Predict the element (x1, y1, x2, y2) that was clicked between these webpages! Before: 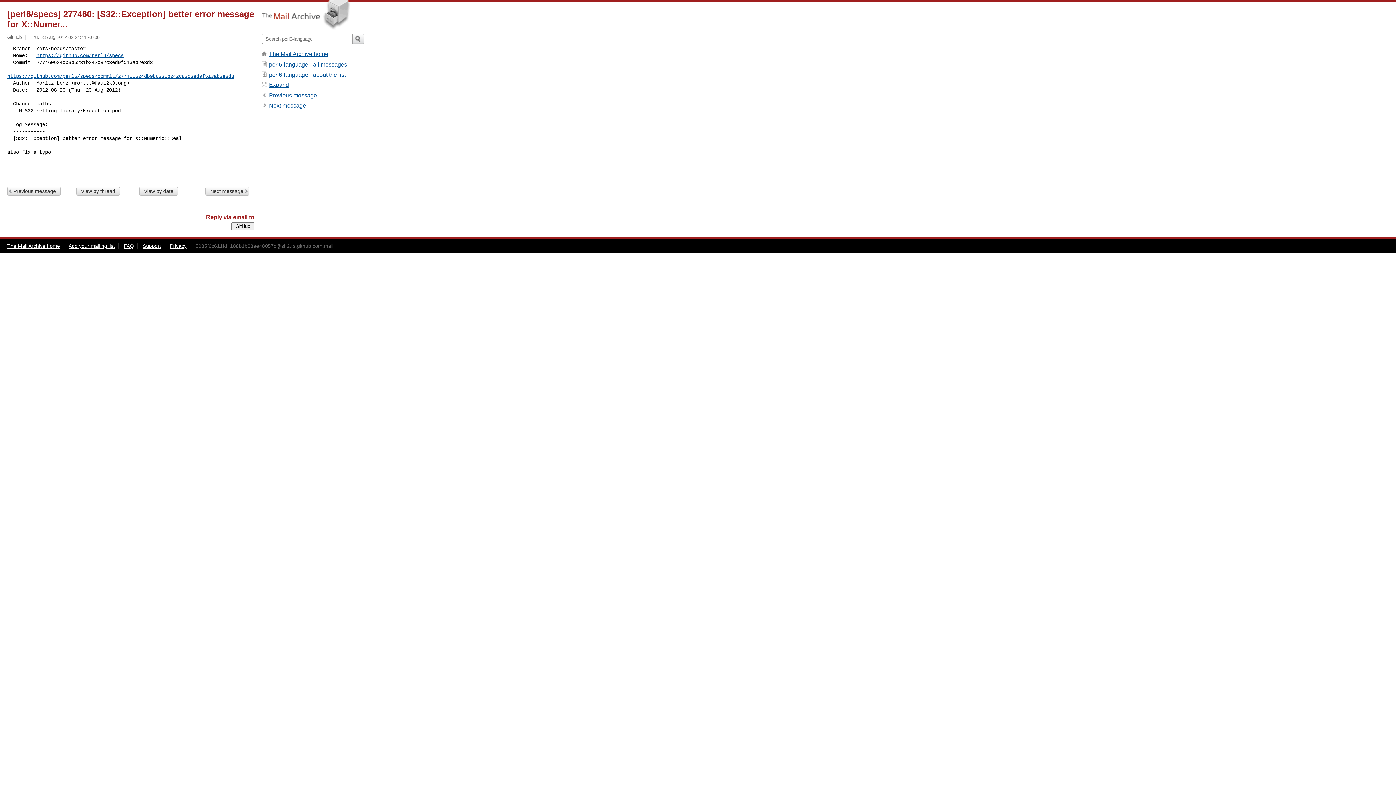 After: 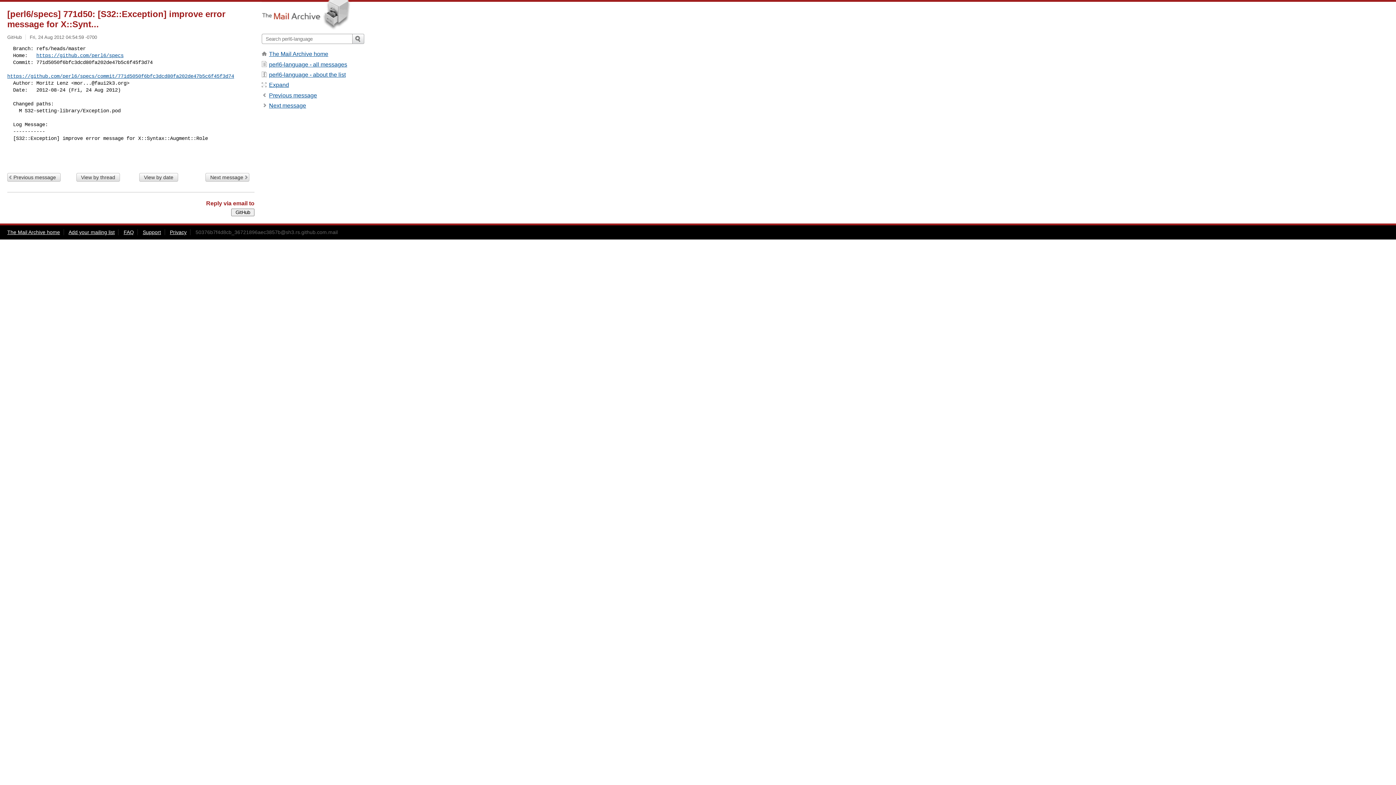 Action: label: Next message bbox: (269, 102, 306, 108)